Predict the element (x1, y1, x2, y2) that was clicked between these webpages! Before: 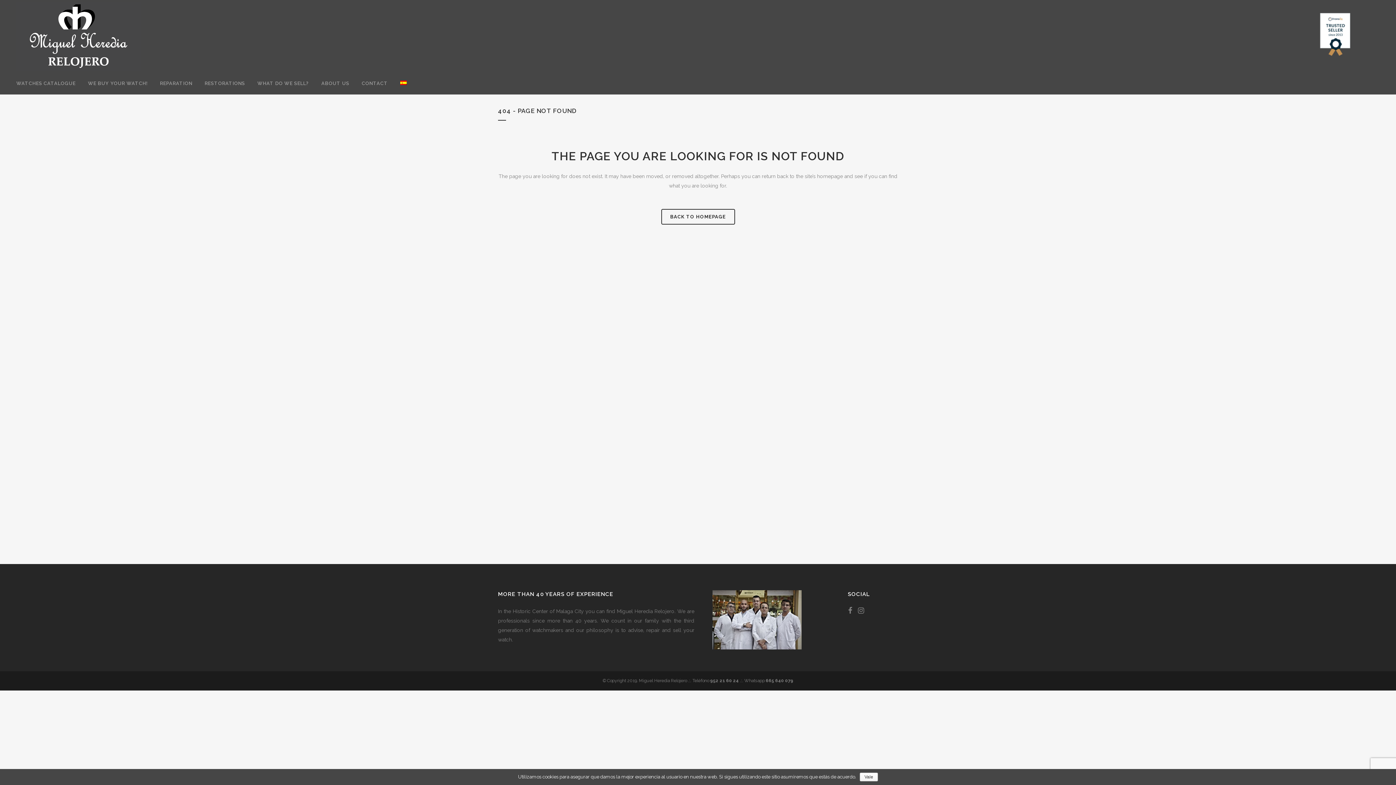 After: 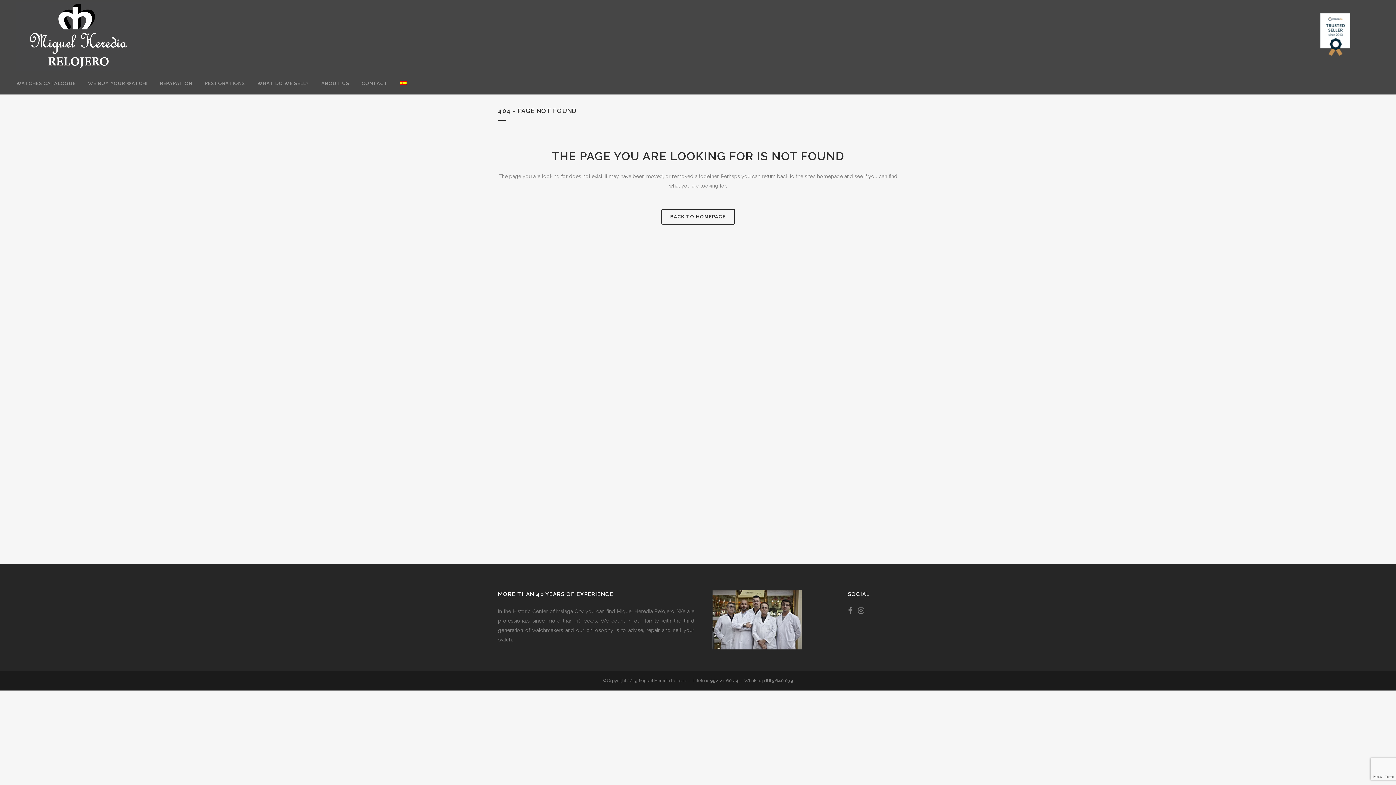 Action: label: Vale bbox: (860, 773, 878, 781)